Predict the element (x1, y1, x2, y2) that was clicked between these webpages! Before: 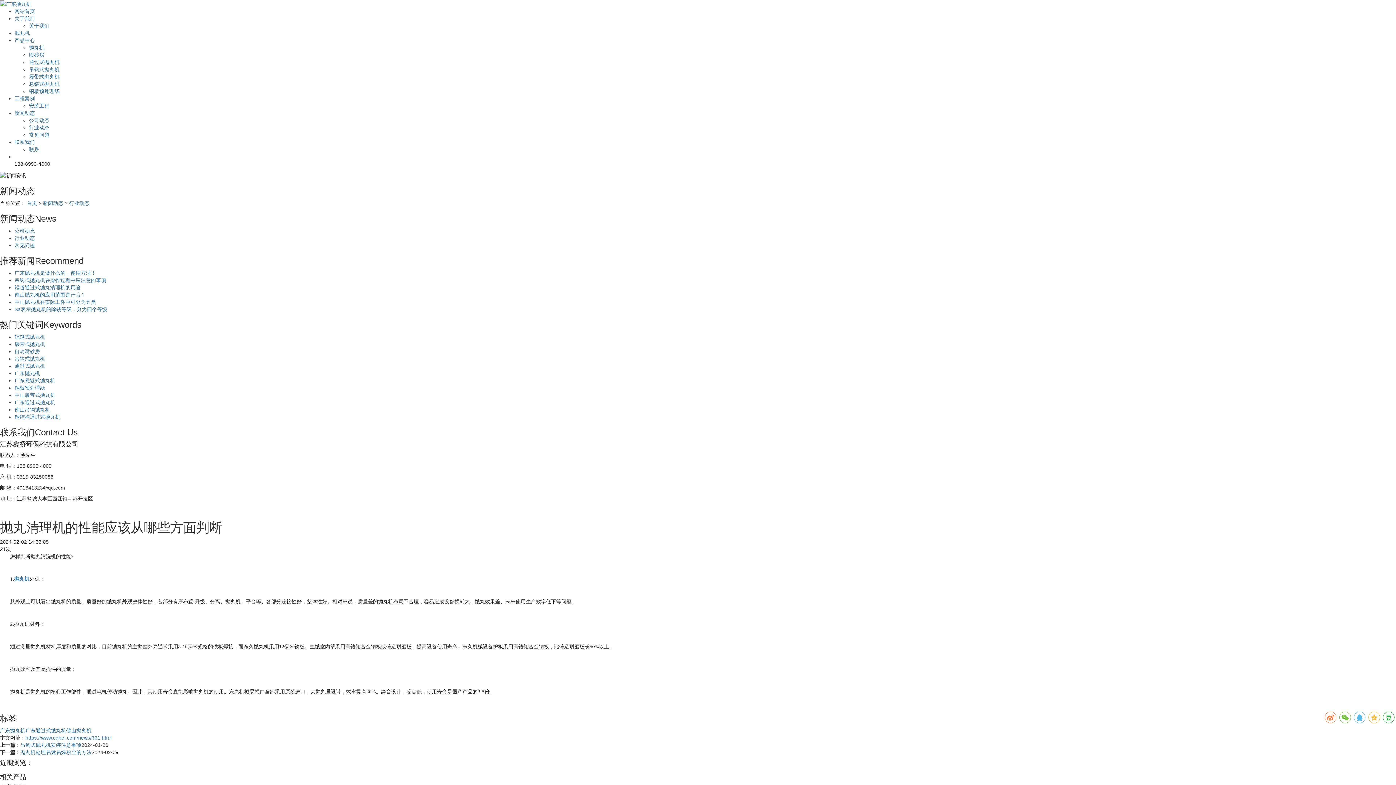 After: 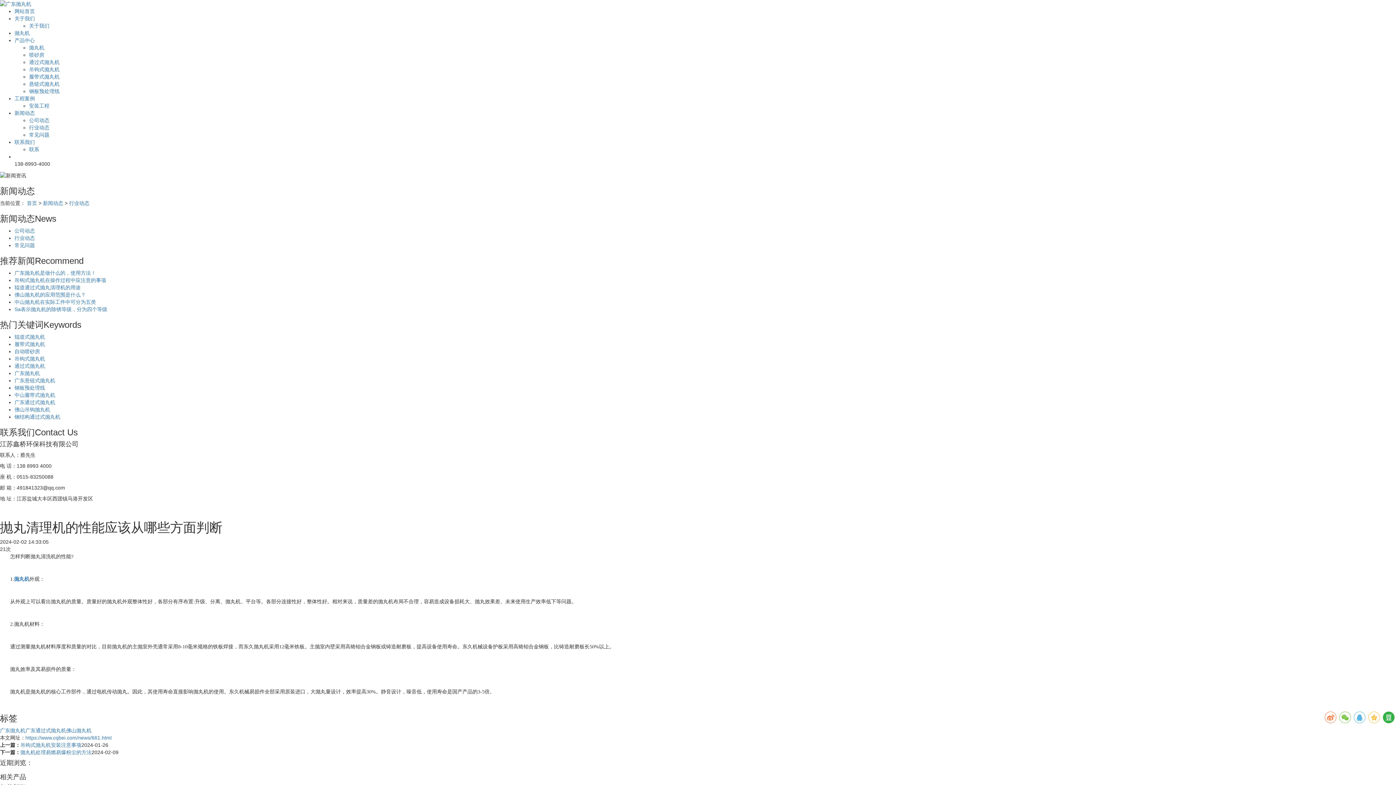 Action: bbox: (1383, 711, 1394, 723)